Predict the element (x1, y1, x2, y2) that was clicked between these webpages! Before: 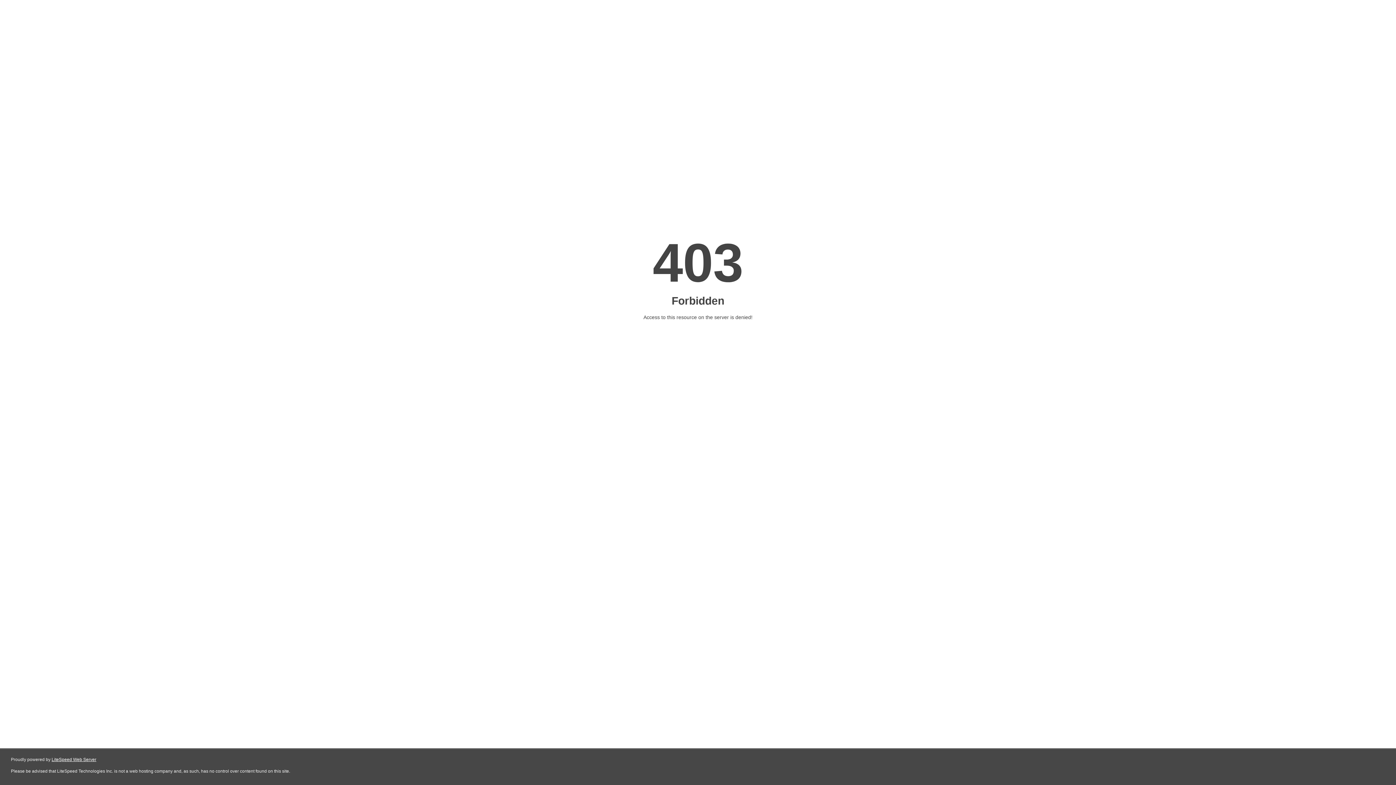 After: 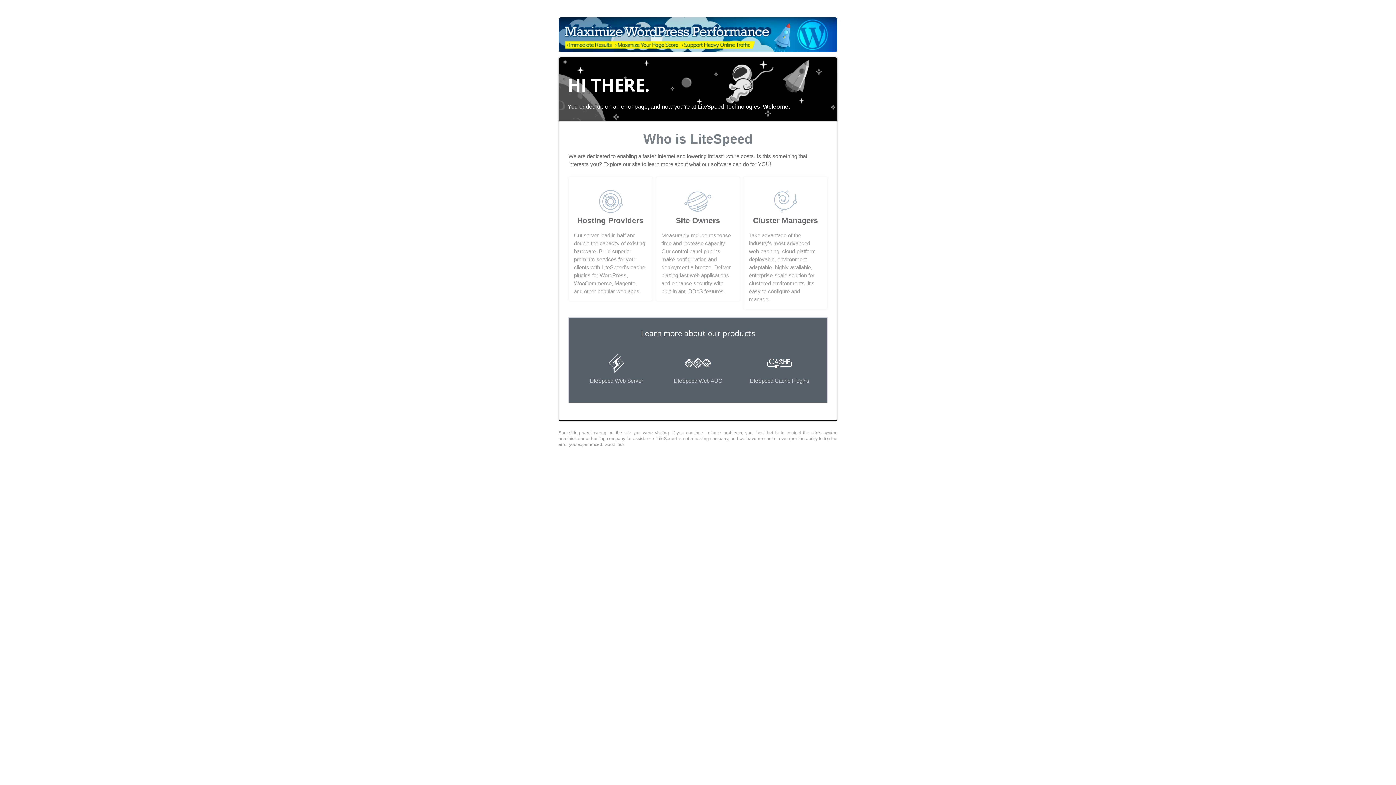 Action: bbox: (51, 757, 96, 762) label: LiteSpeed Web Server